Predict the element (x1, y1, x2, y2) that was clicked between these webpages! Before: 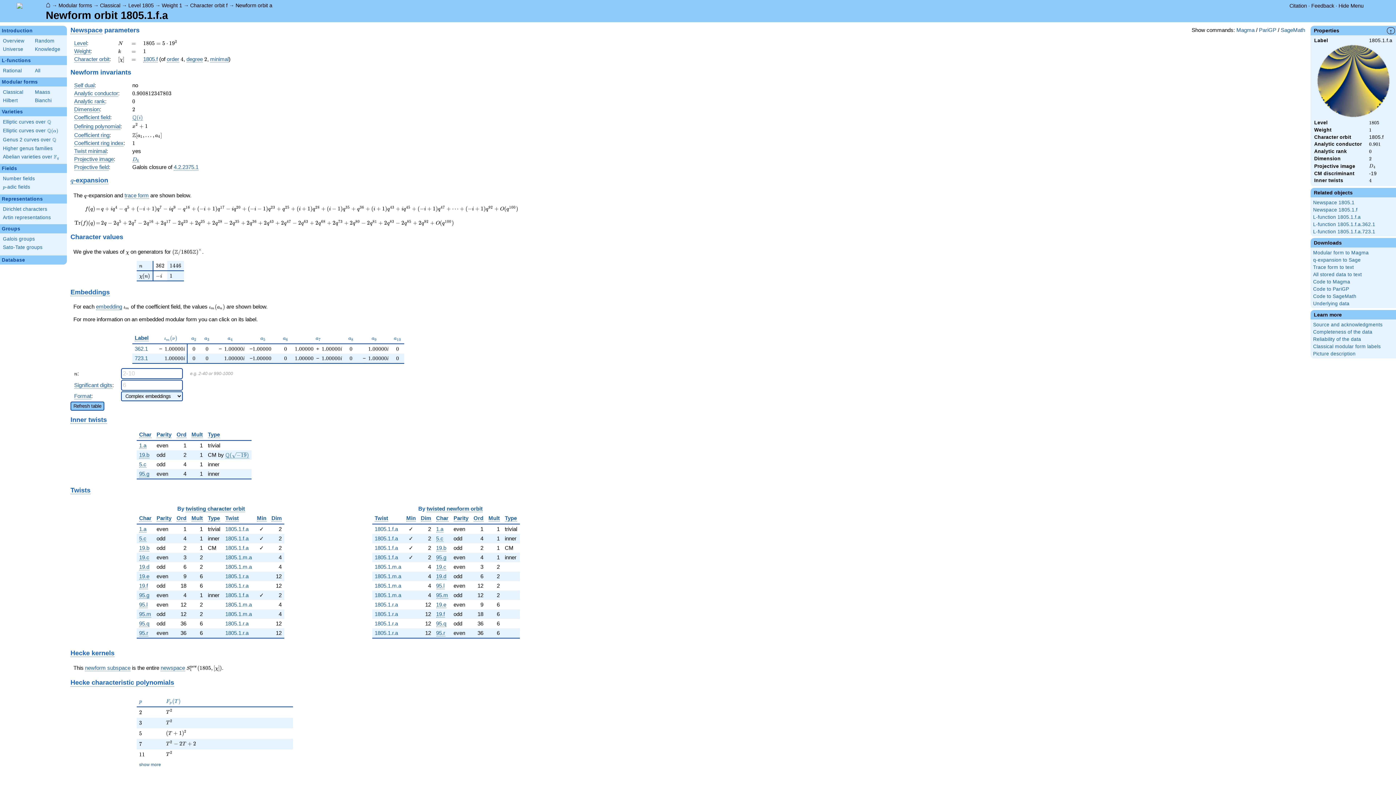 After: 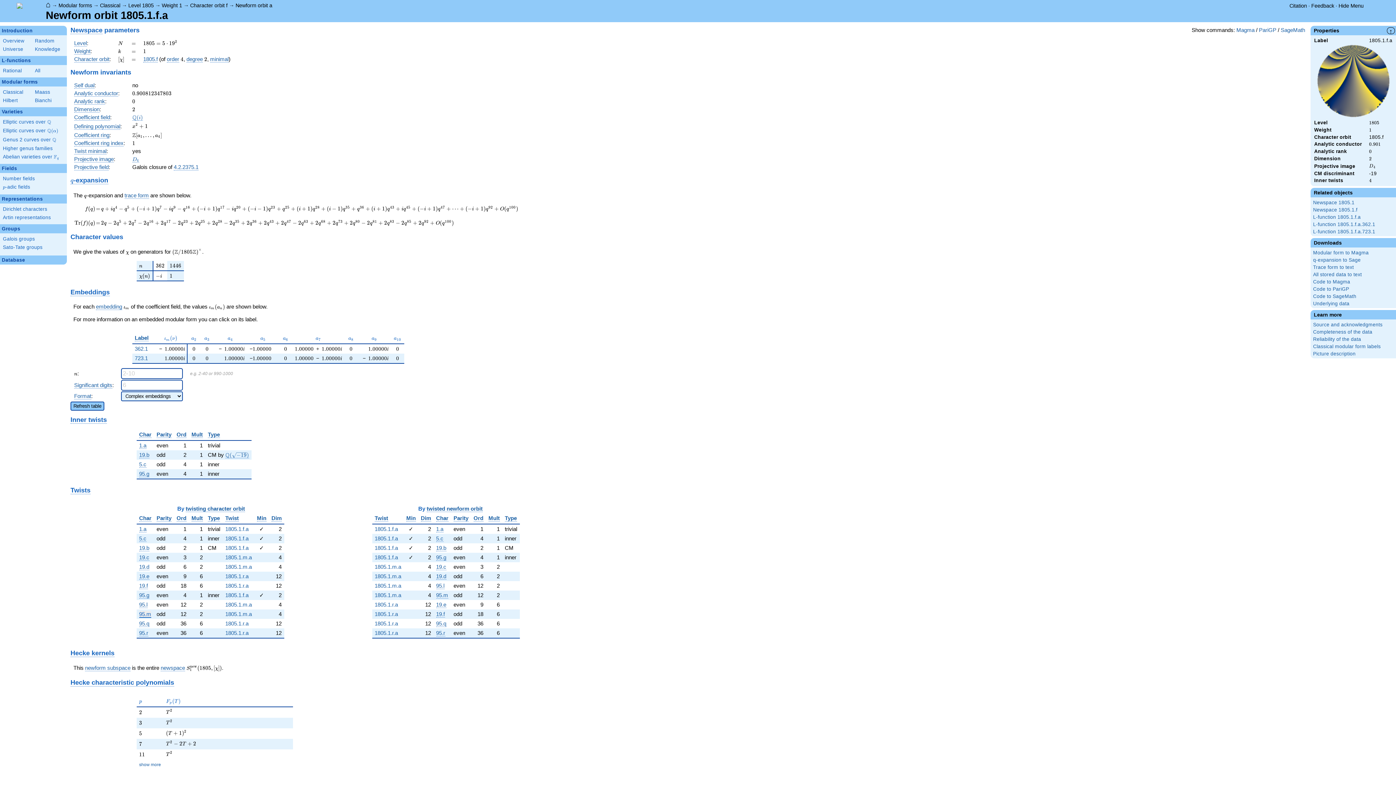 Action: bbox: (139, 611, 151, 617) label: 95.m